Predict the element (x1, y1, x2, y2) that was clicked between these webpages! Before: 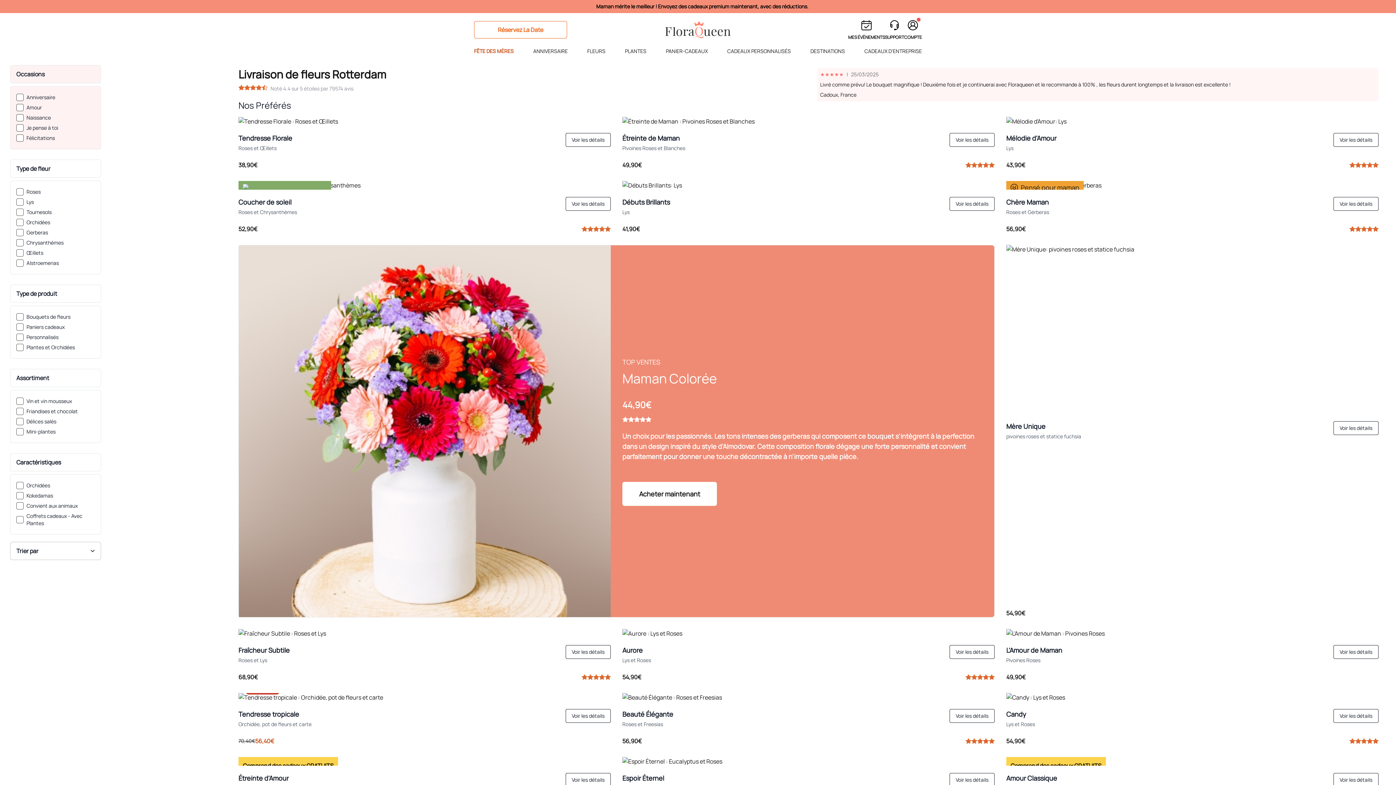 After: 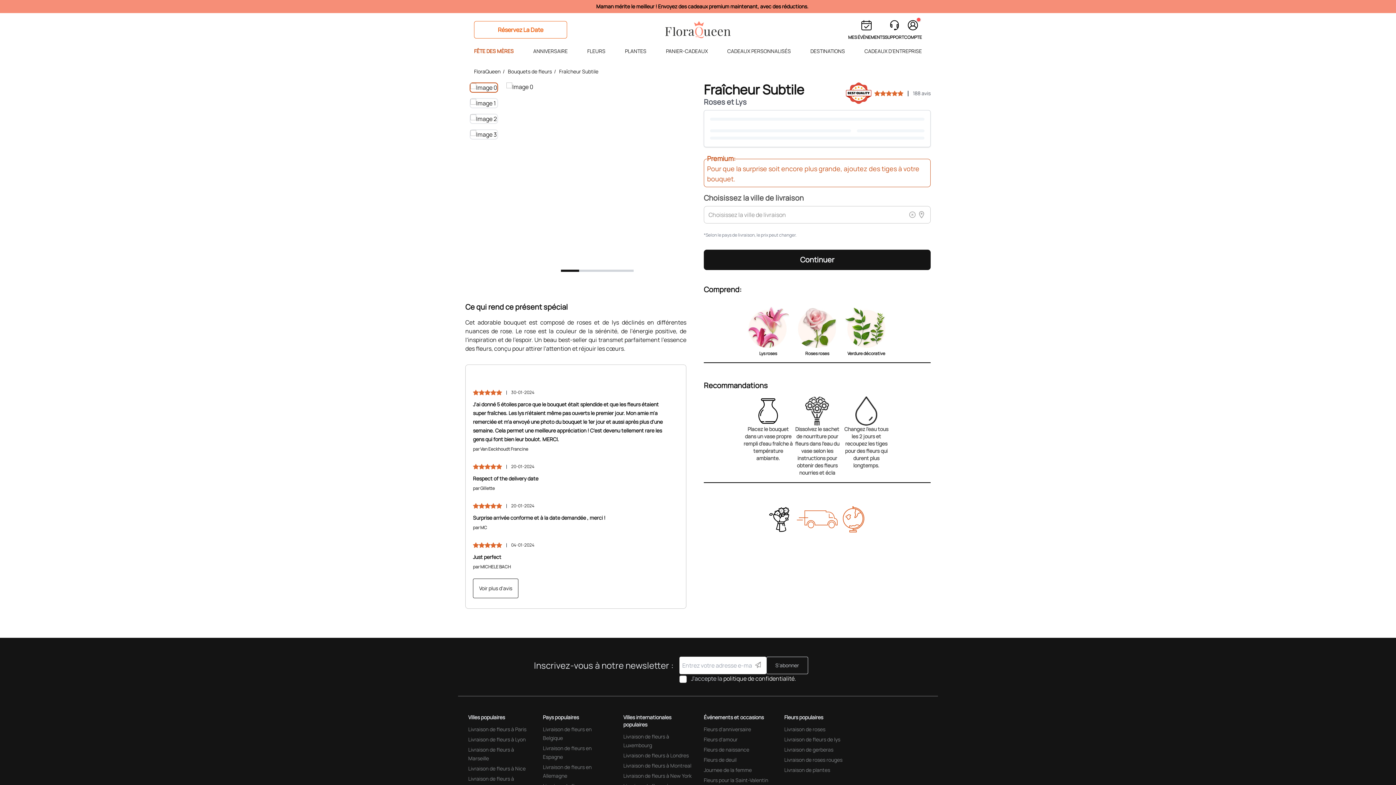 Action: bbox: (565, 645, 610, 659) label: details / detalles Fraîcheur Subtile : Roses et Lys